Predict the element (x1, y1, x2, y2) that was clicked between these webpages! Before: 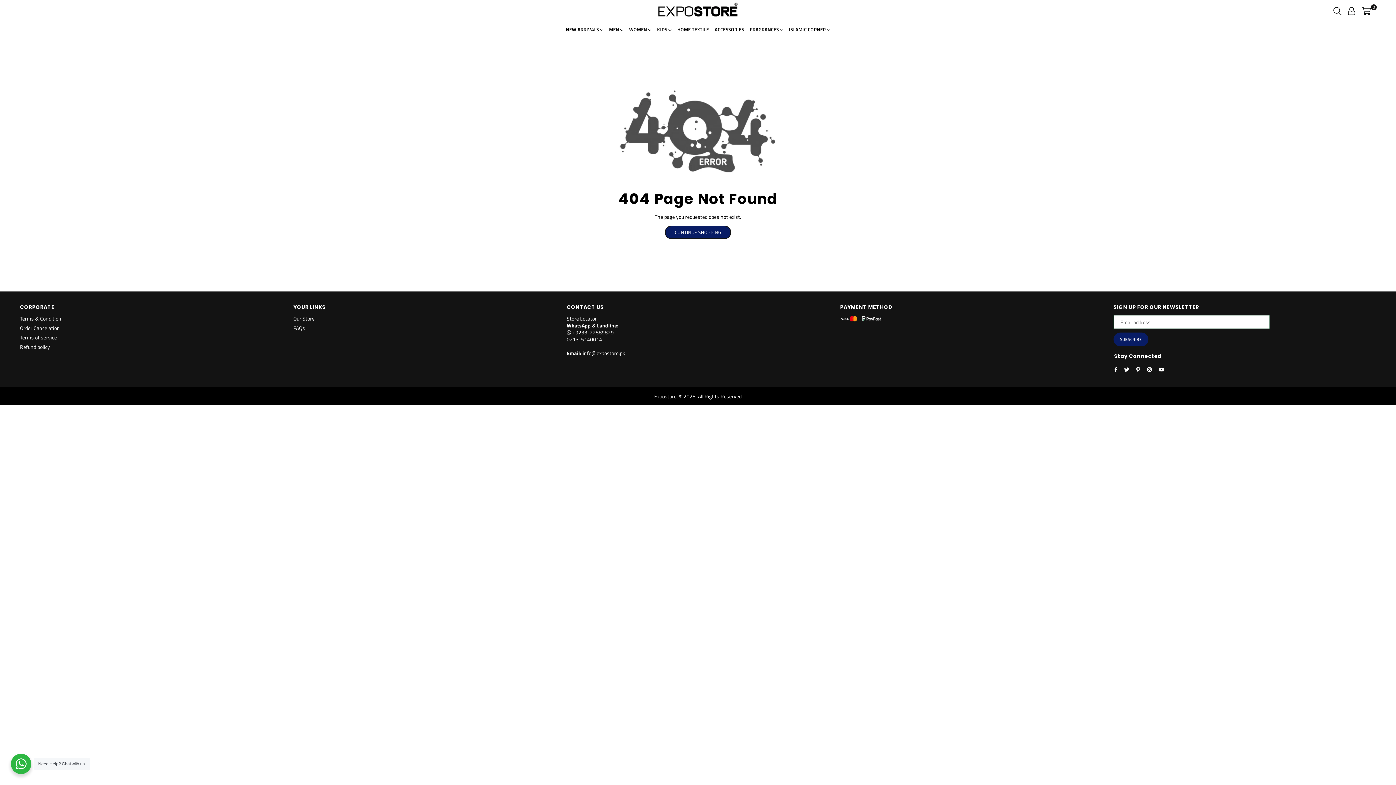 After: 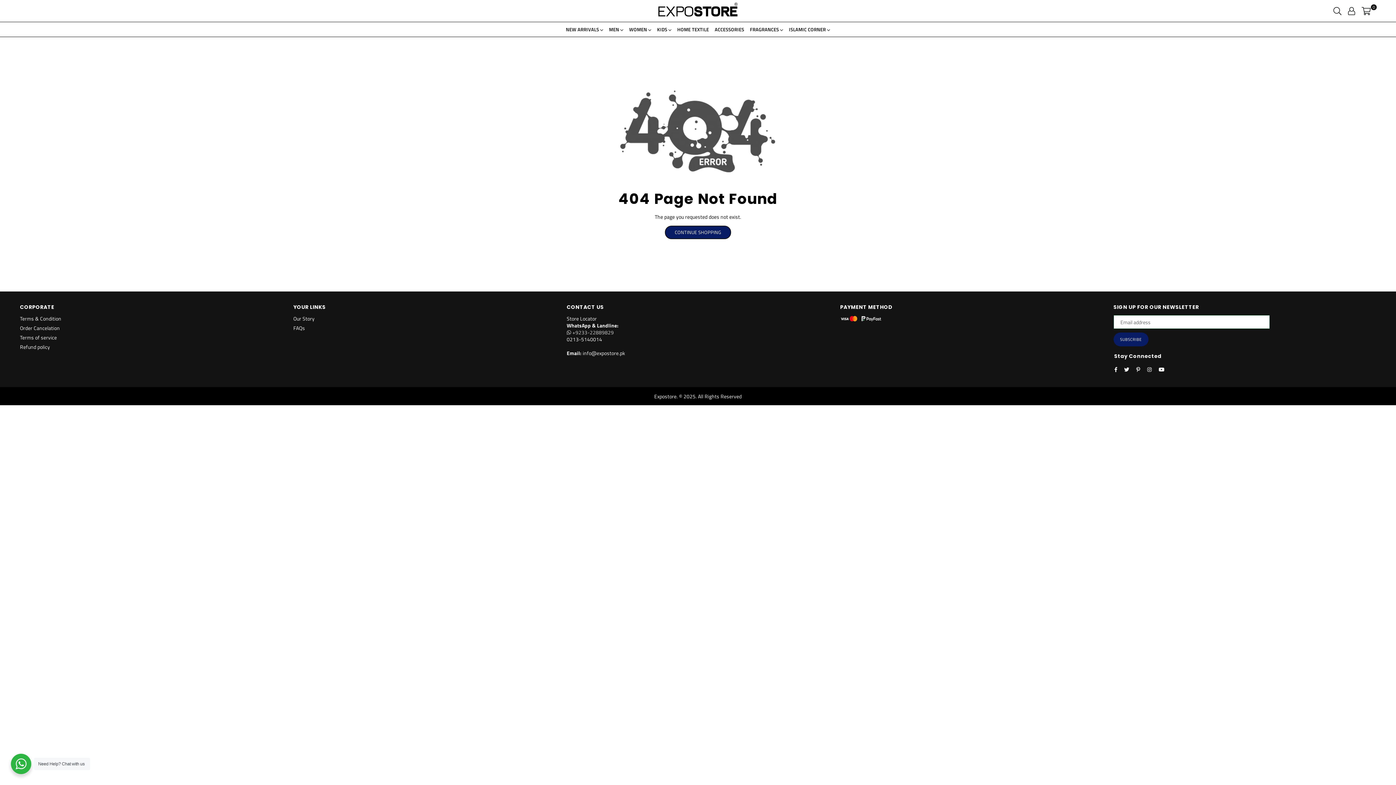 Action: bbox: (566, 328, 613, 336) label:  +9233-22889829
